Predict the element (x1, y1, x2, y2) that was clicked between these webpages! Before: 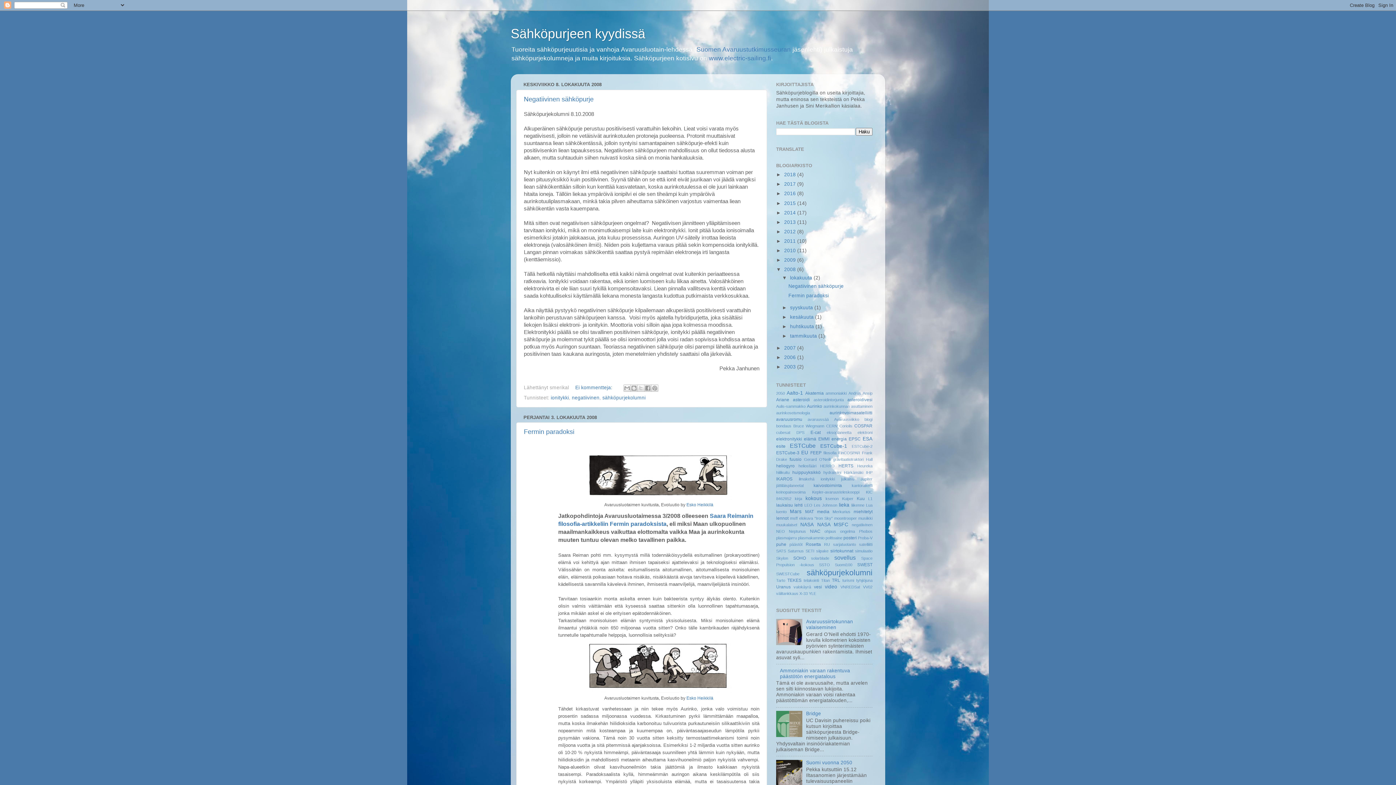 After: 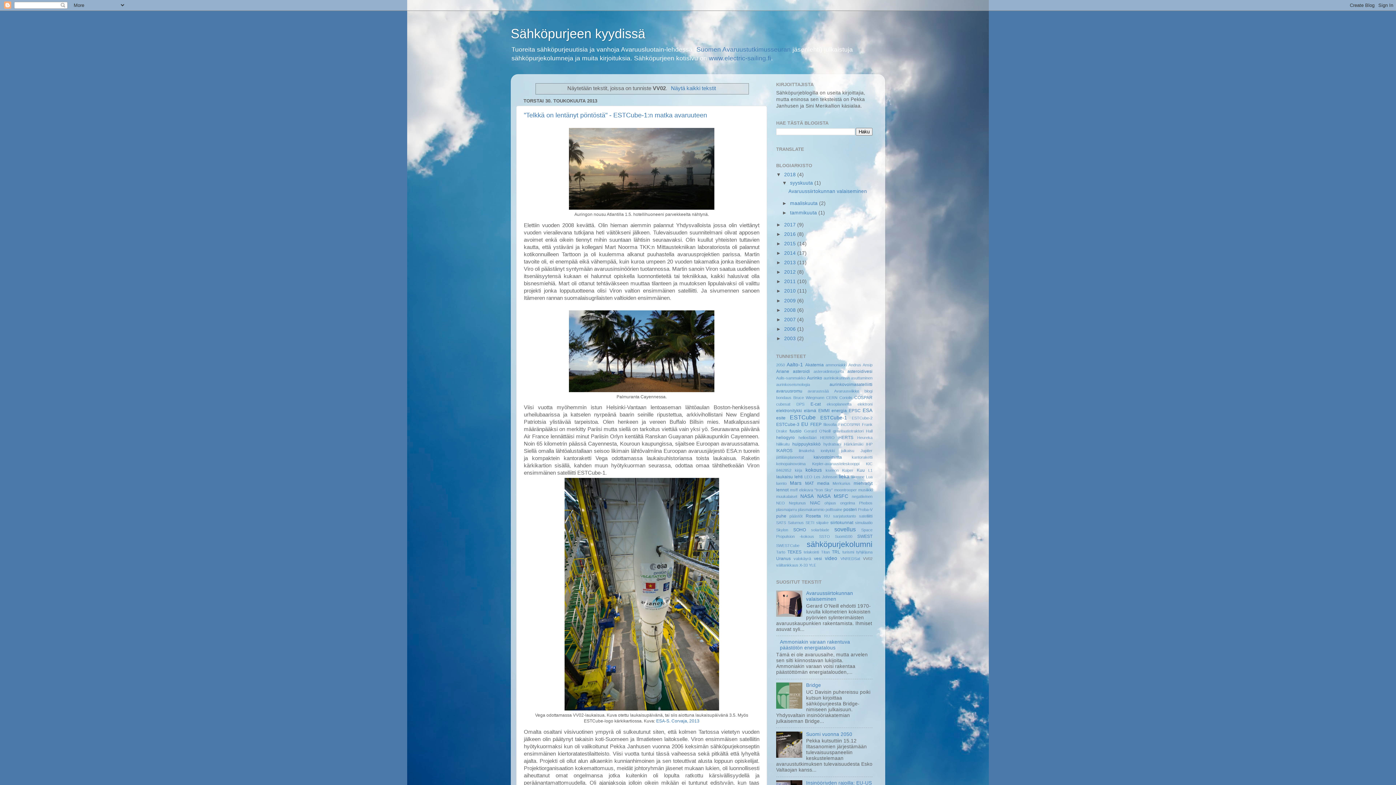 Action: bbox: (863, 585, 872, 589) label: VV02